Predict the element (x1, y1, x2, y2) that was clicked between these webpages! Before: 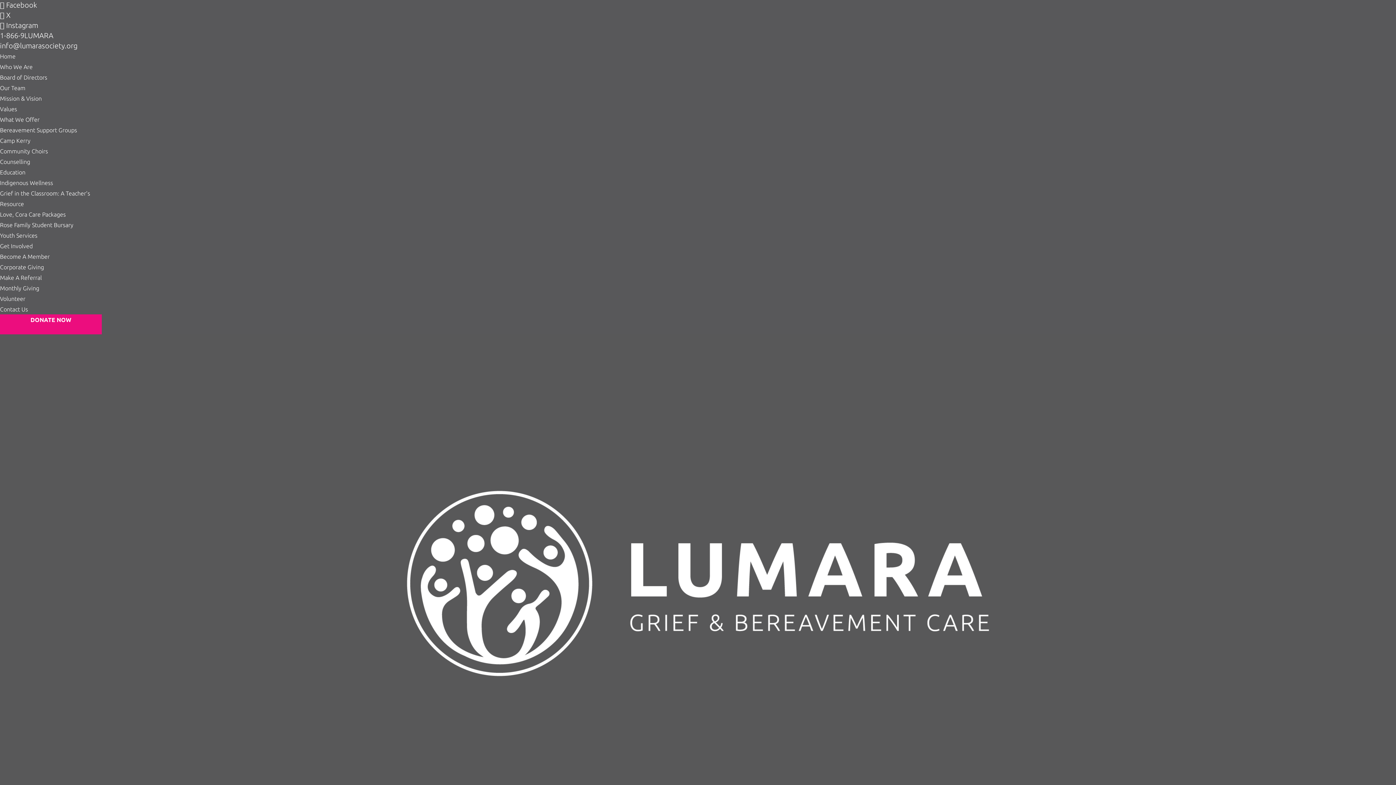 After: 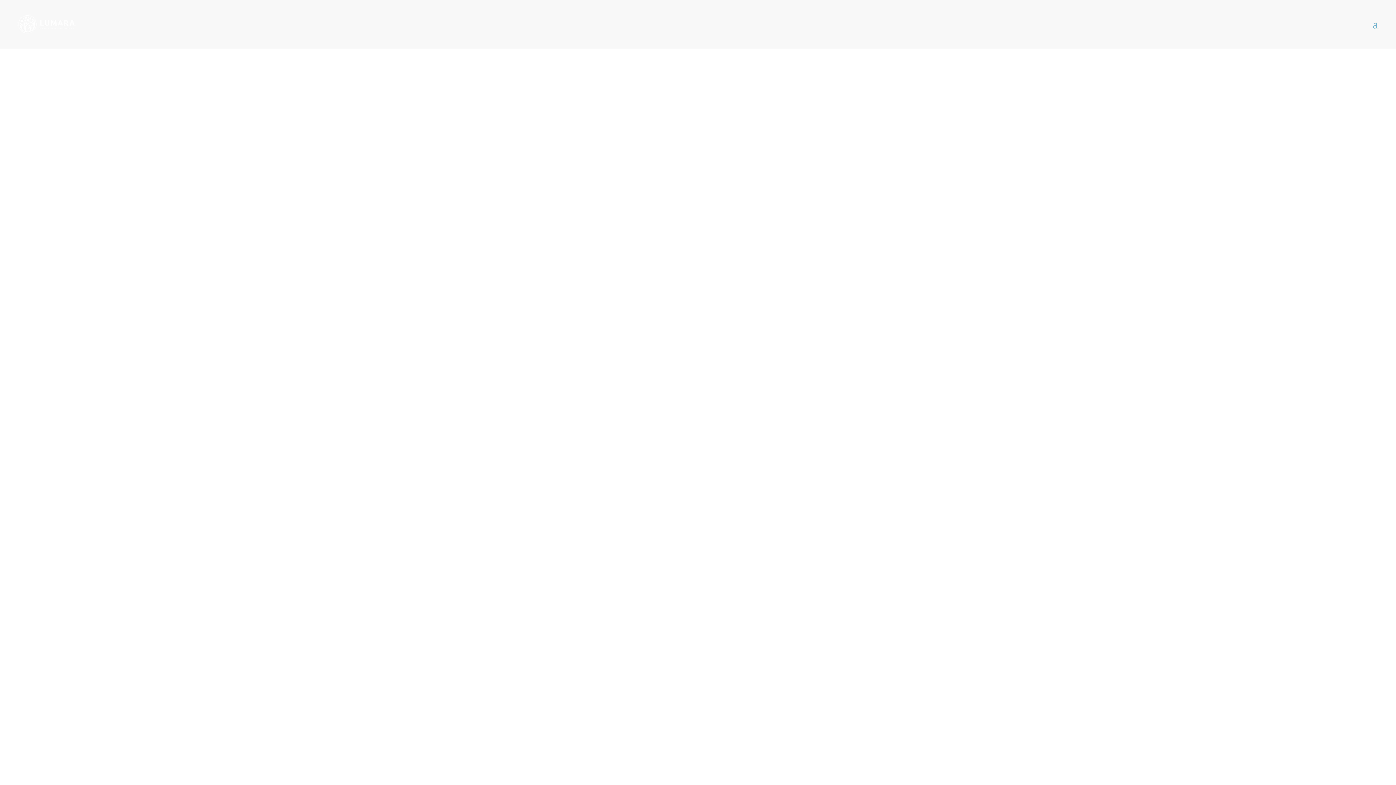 Action: label: Mission & Vision bbox: (0, 91, 41, 105)